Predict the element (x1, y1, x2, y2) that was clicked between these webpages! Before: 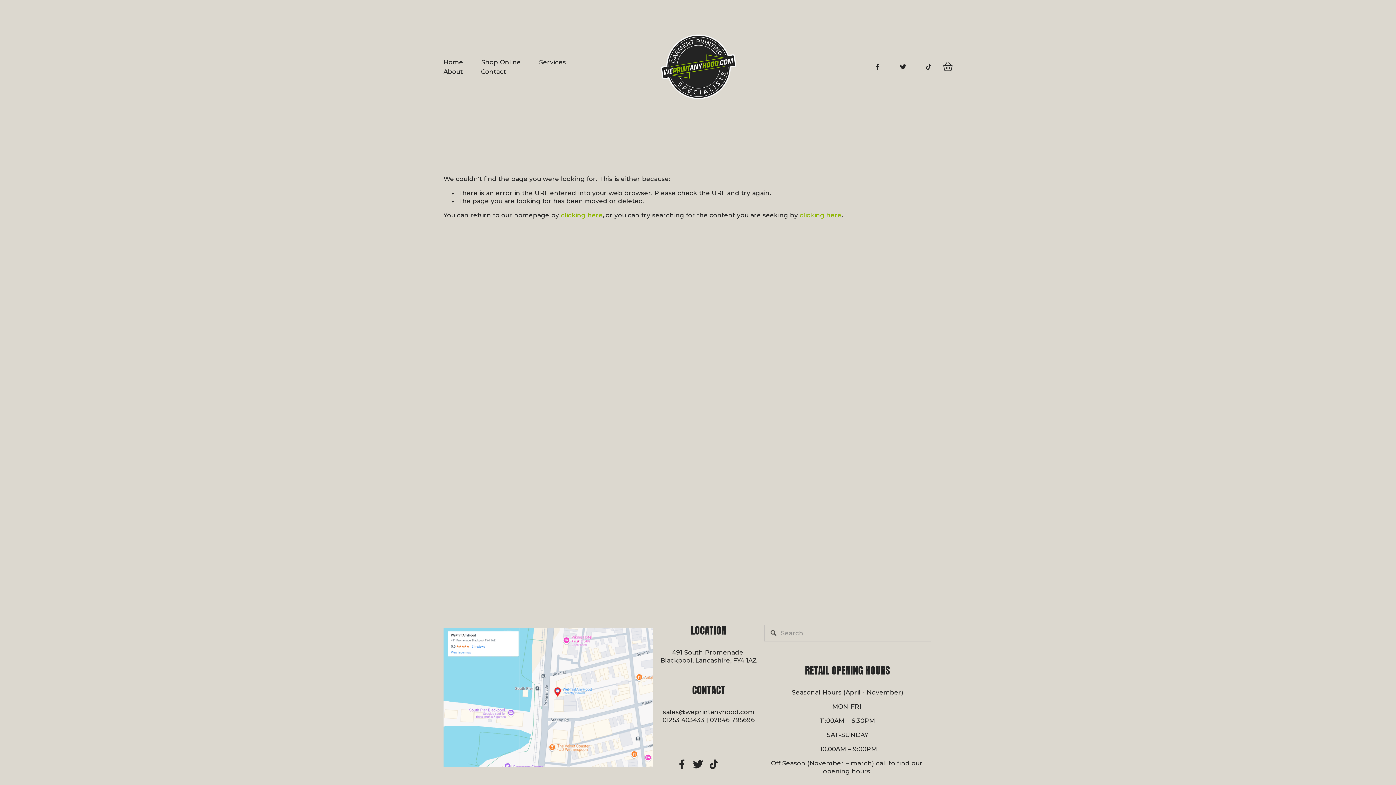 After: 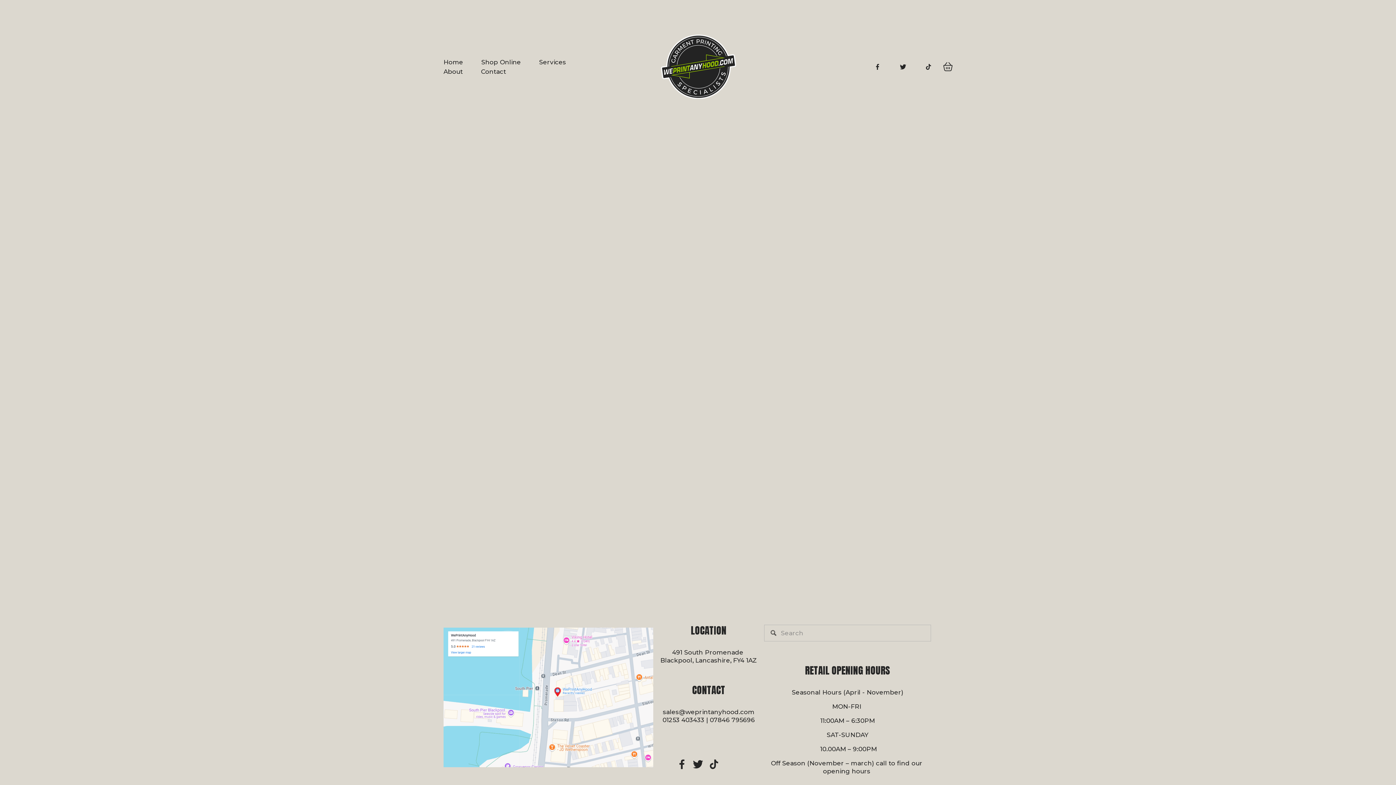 Action: bbox: (943, 62, 952, 71)